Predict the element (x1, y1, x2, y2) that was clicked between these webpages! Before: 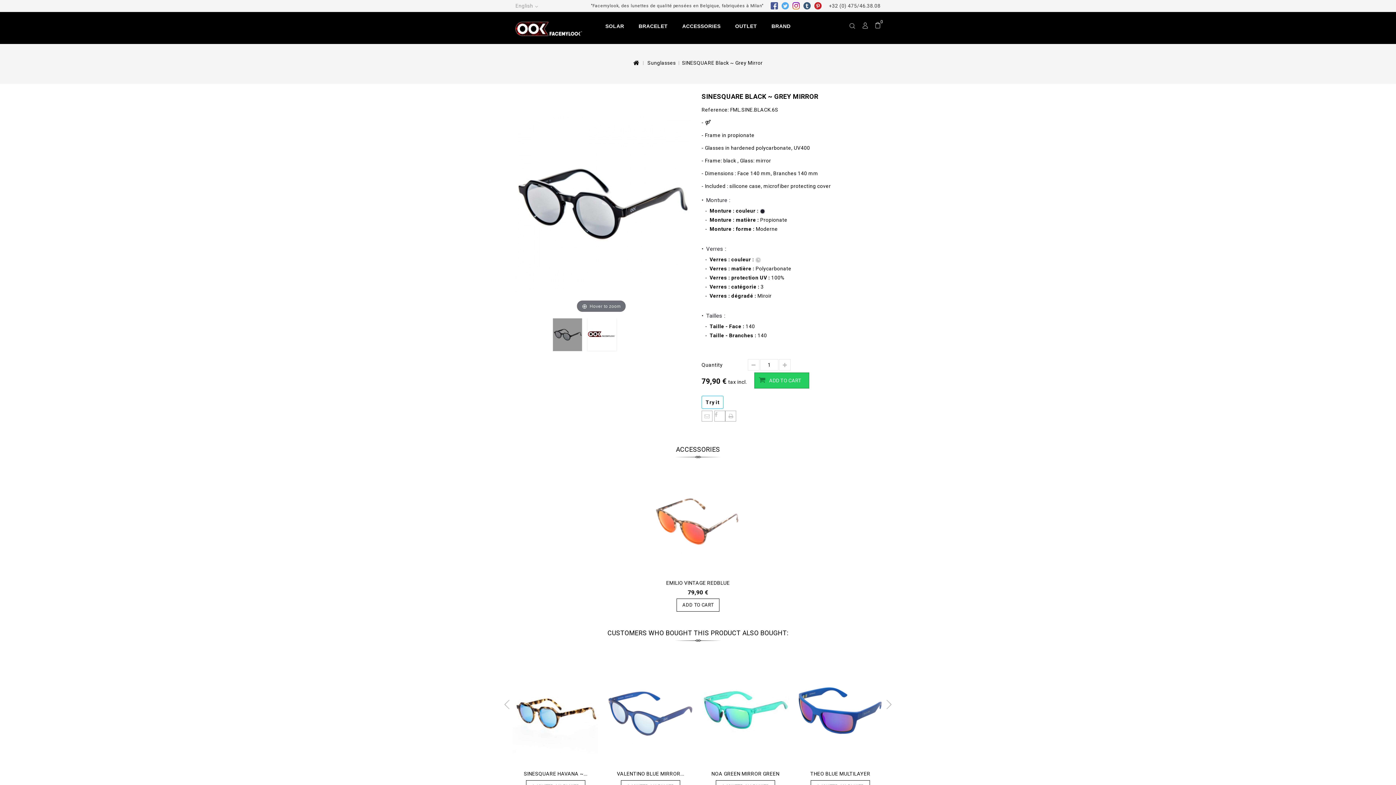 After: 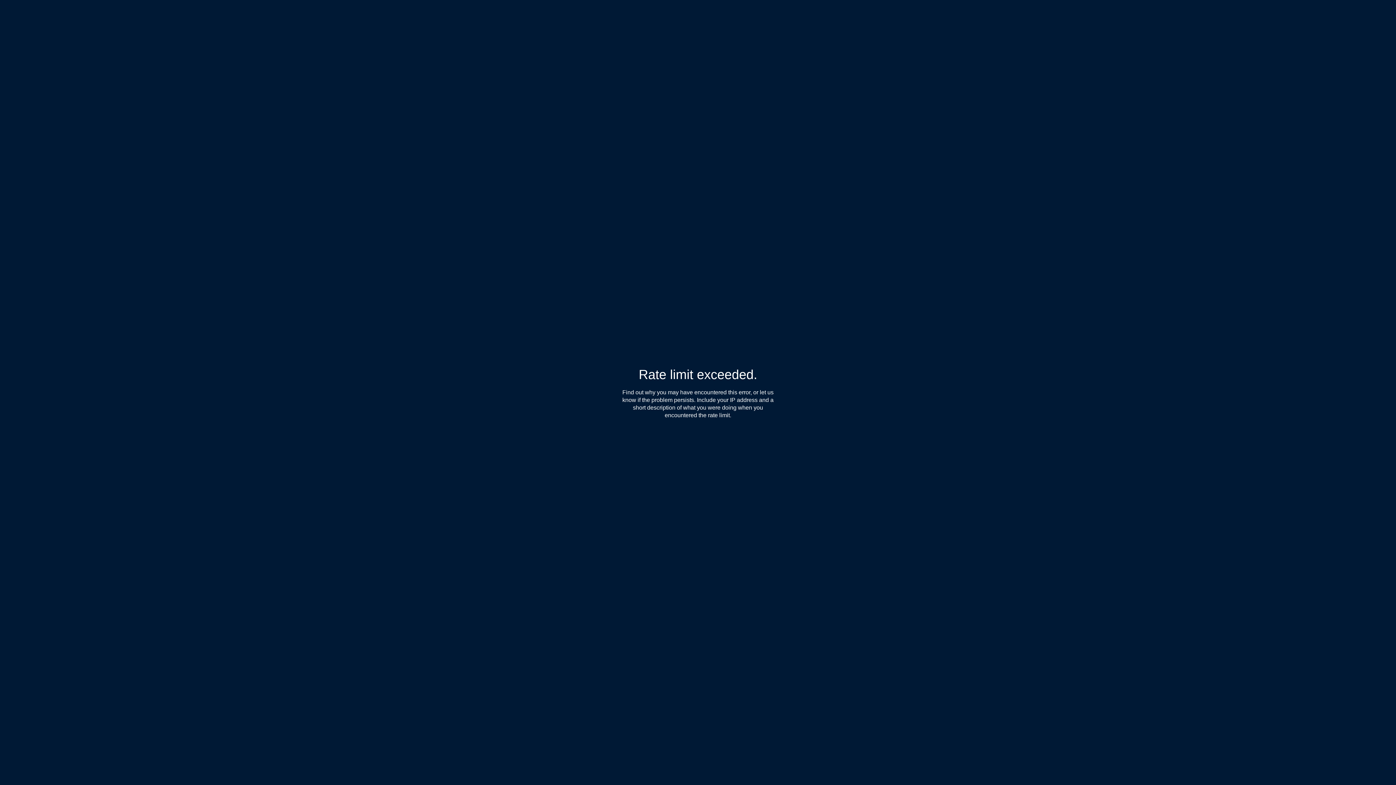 Action: bbox: (807, 2, 814, 9)